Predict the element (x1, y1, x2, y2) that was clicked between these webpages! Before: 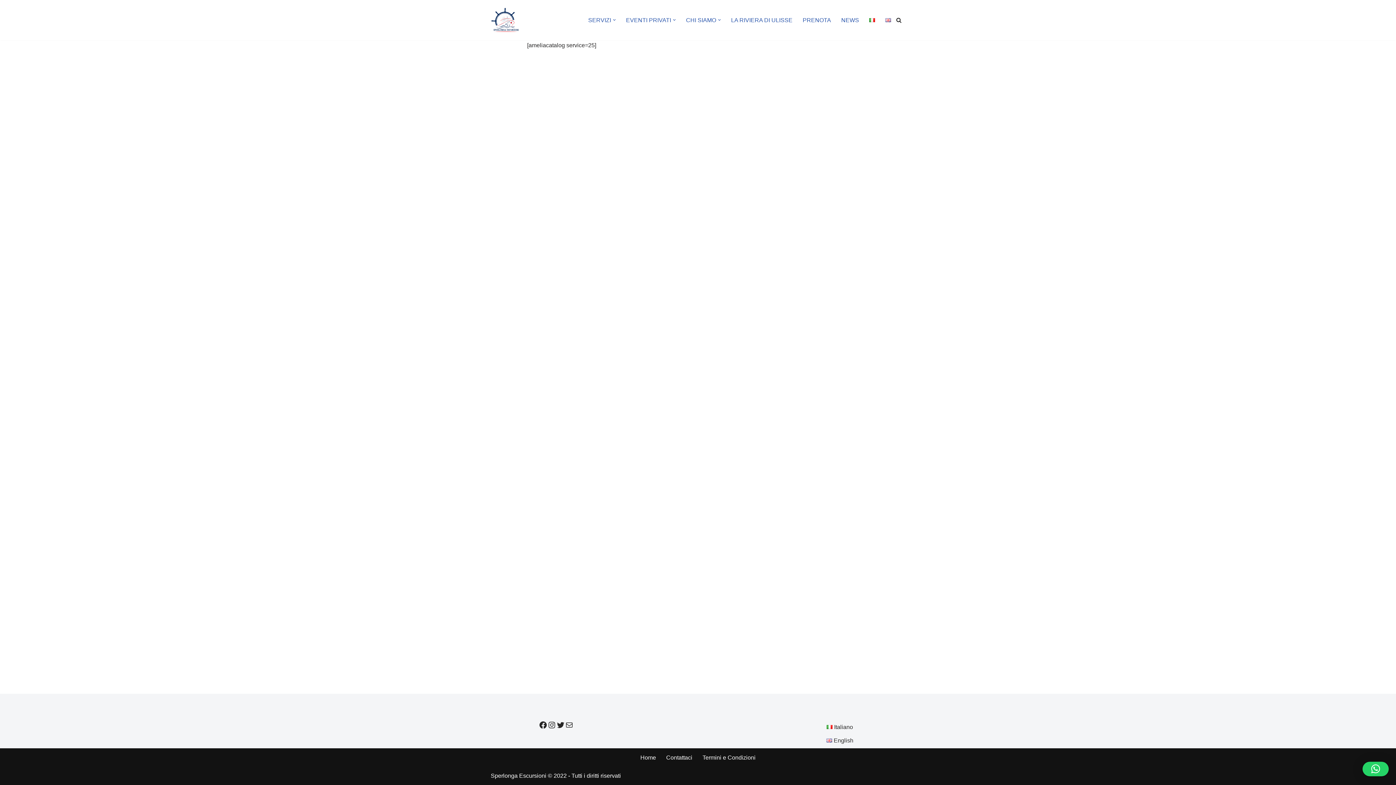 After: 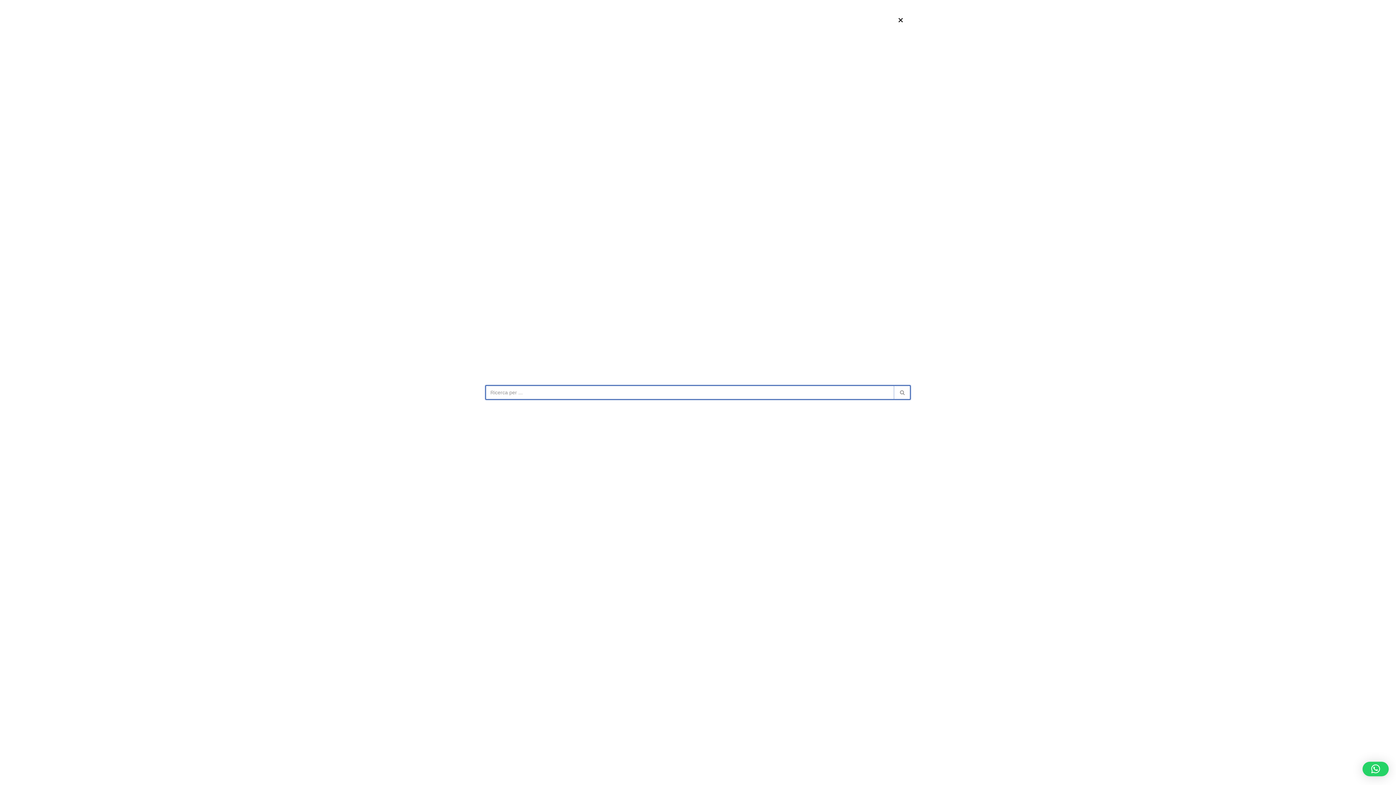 Action: bbox: (896, 17, 901, 22) label: Cerca